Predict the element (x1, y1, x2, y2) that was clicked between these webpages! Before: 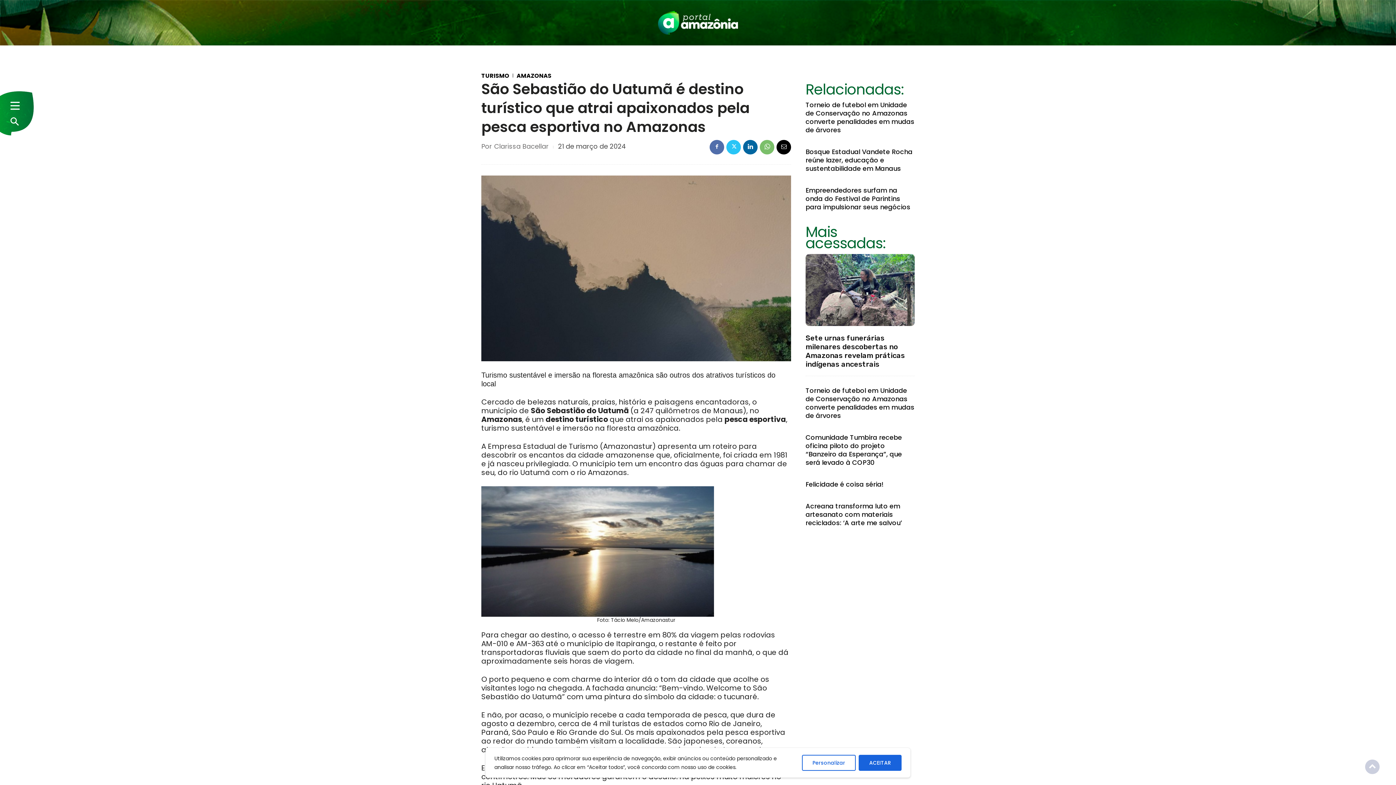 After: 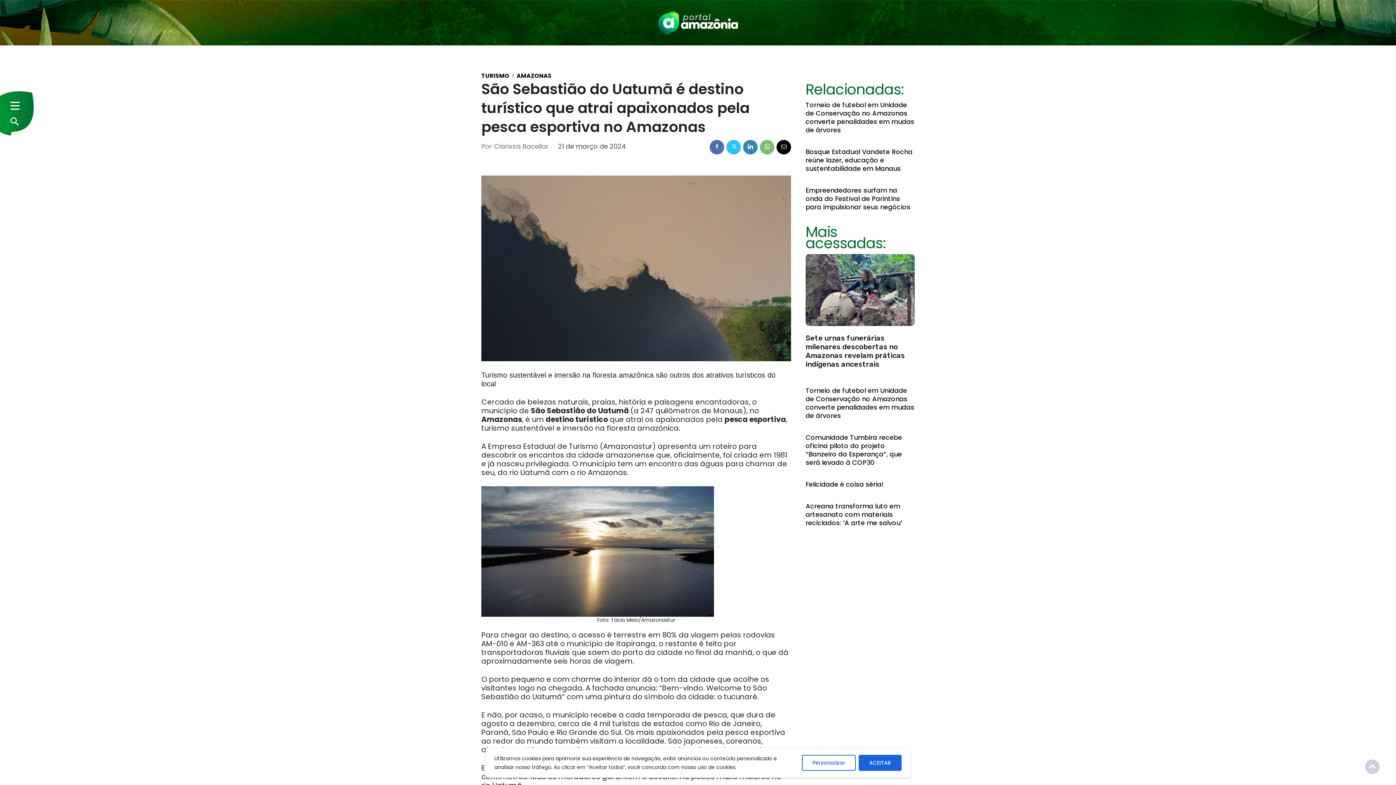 Action: bbox: (743, 140, 757, 154)